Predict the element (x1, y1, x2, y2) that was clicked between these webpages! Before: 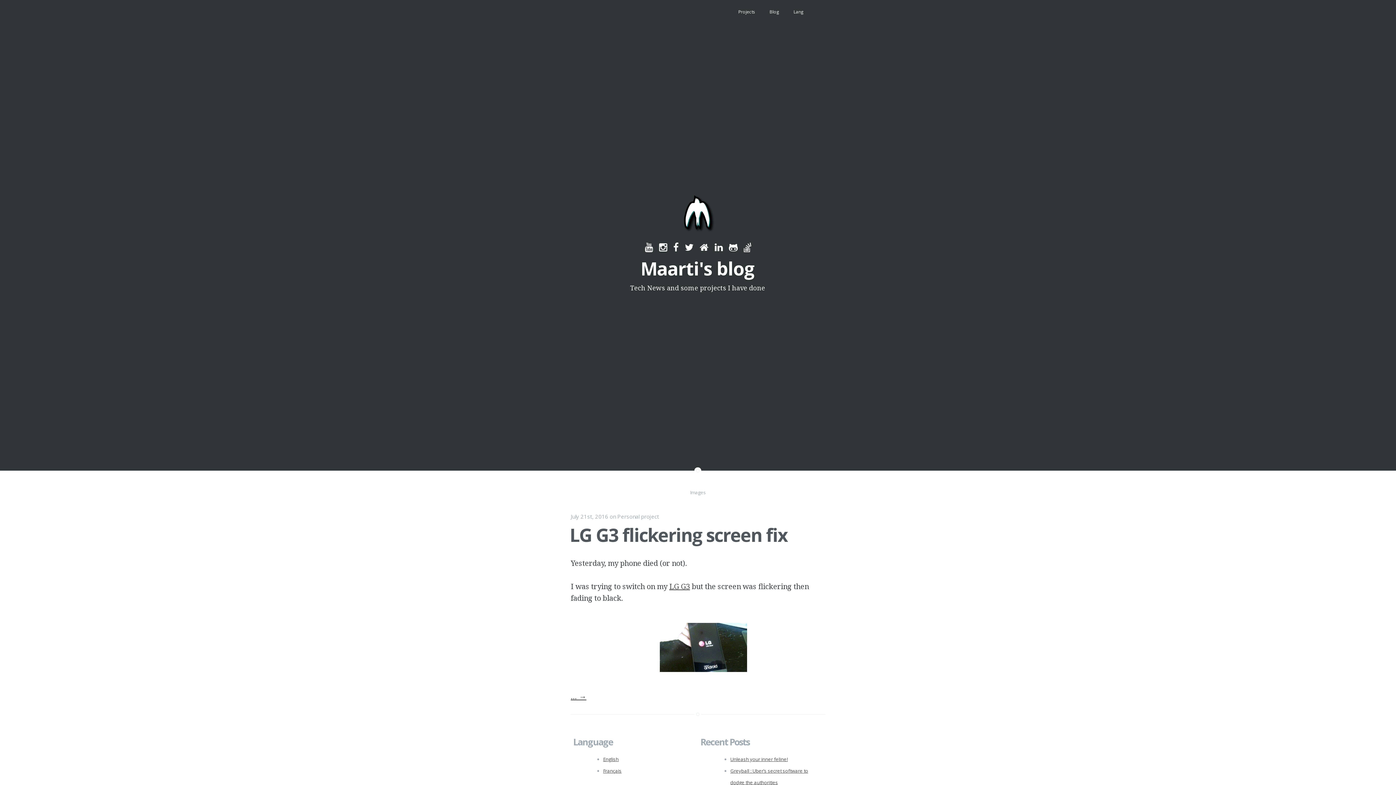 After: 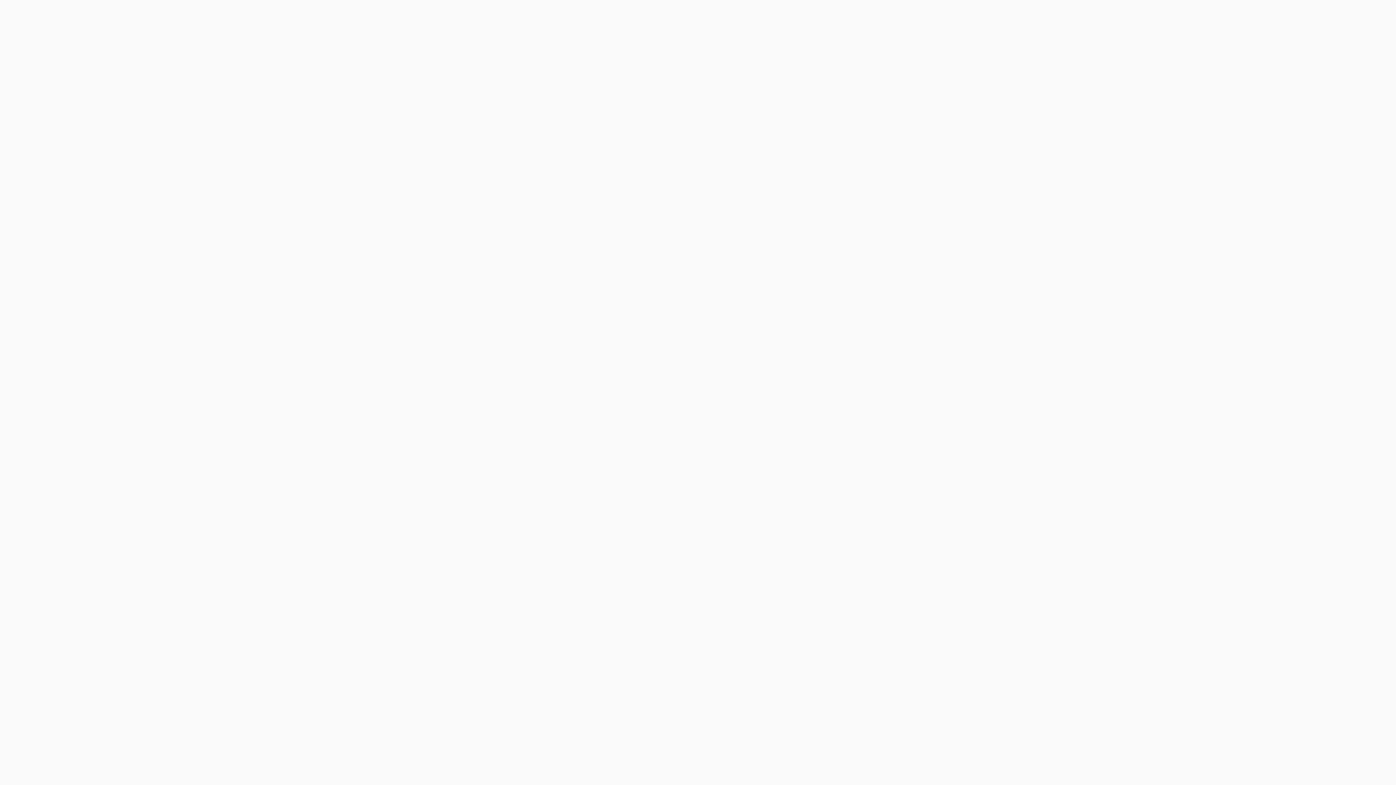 Action: bbox: (731, 1, 762, 22) label: Projects